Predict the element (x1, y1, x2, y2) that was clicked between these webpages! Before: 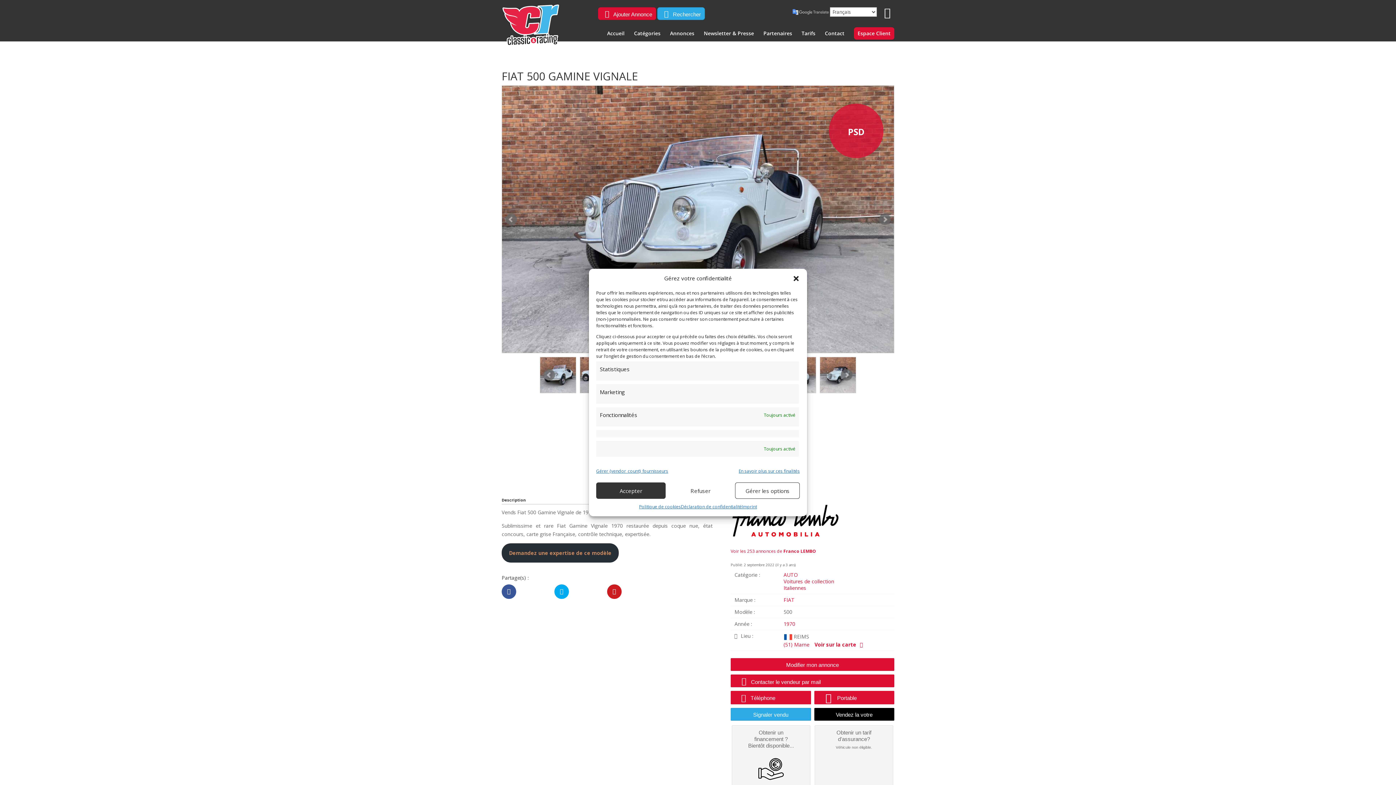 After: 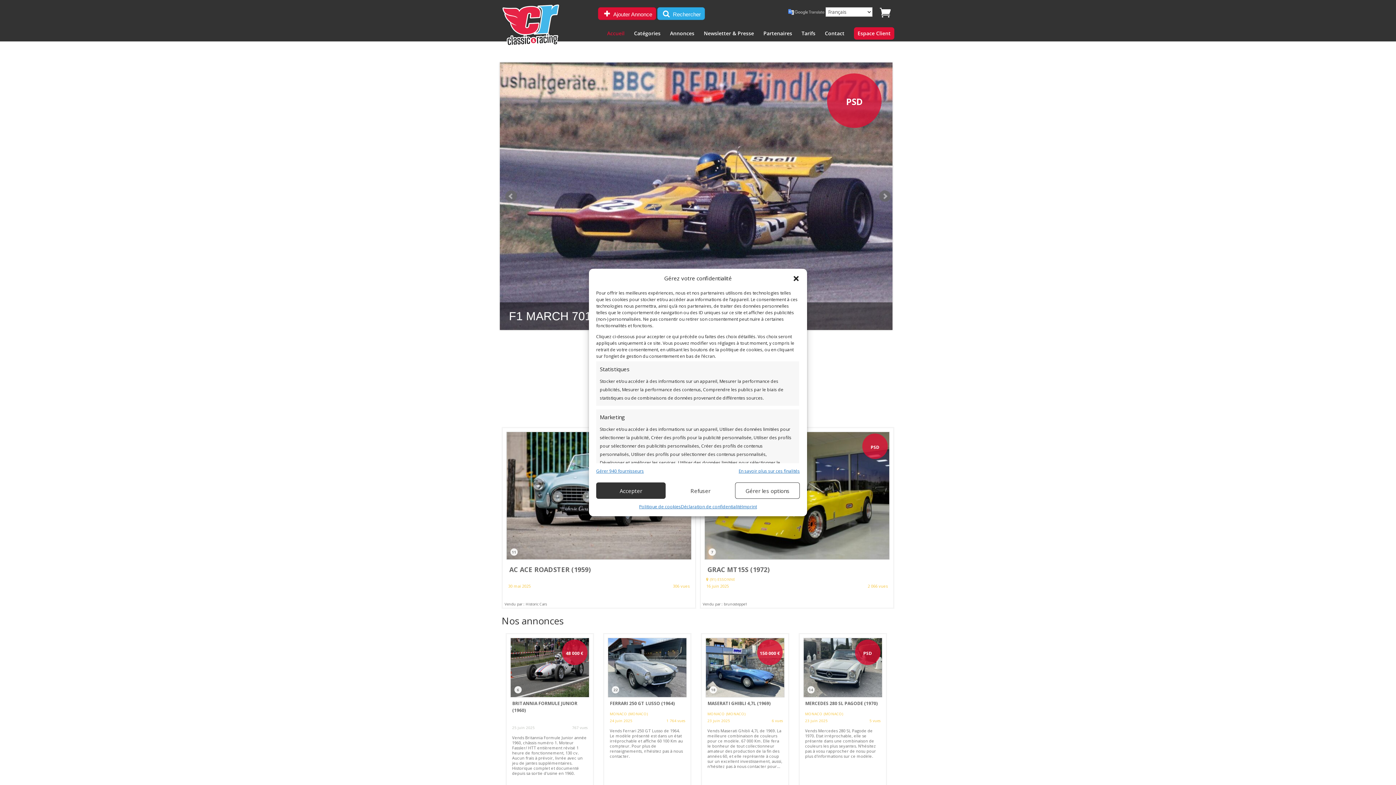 Action: label: Accueil bbox: (607, 30, 624, 41)